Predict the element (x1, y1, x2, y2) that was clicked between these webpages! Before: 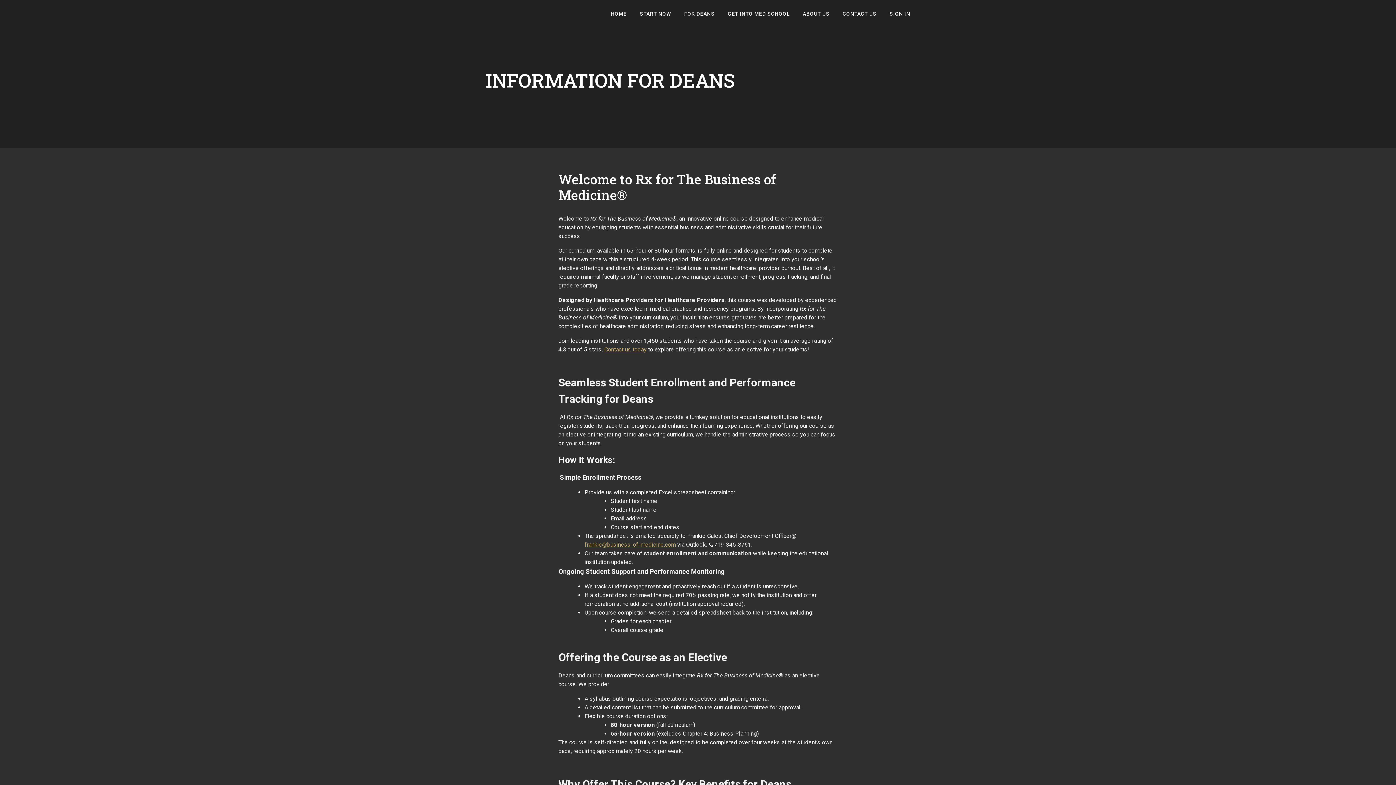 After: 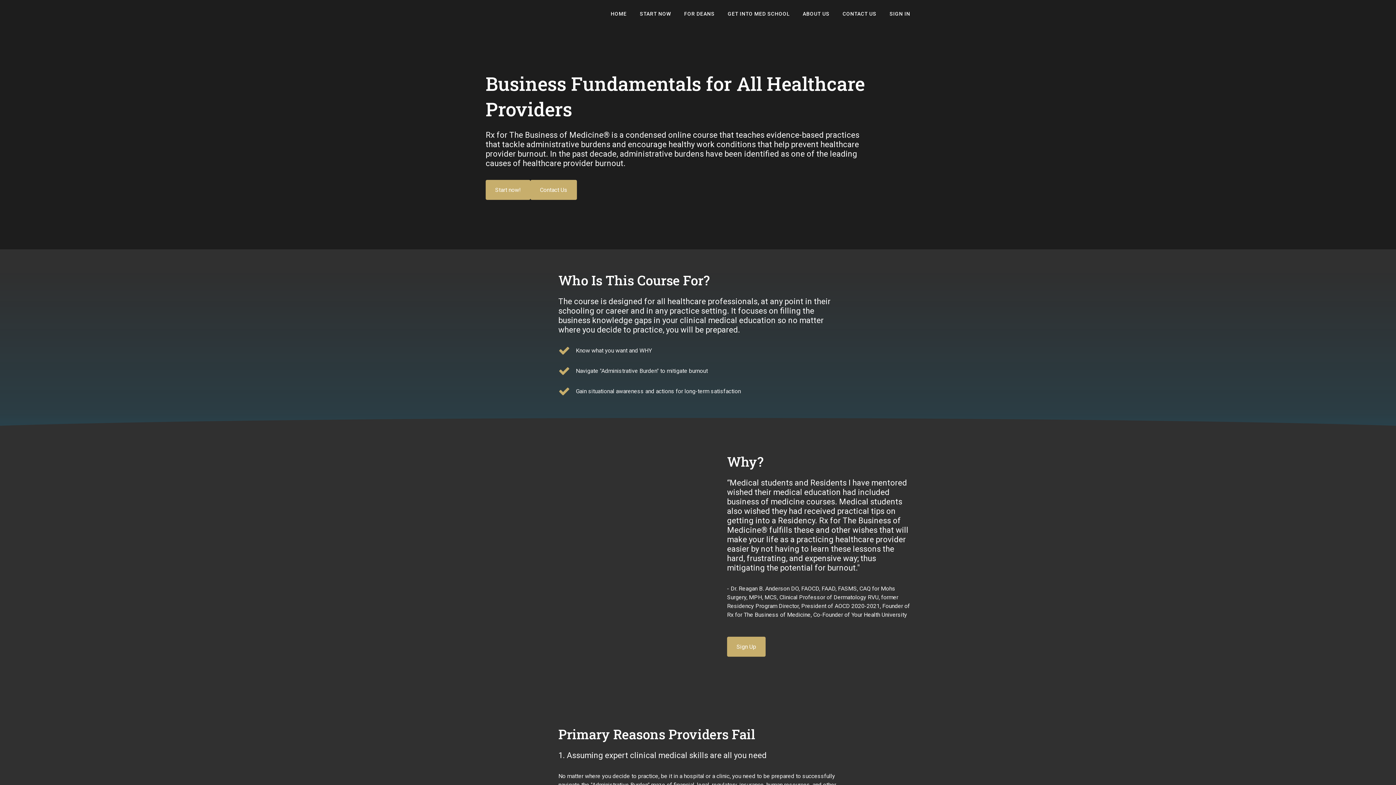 Action: bbox: (610, 10, 626, 16) label: HOME